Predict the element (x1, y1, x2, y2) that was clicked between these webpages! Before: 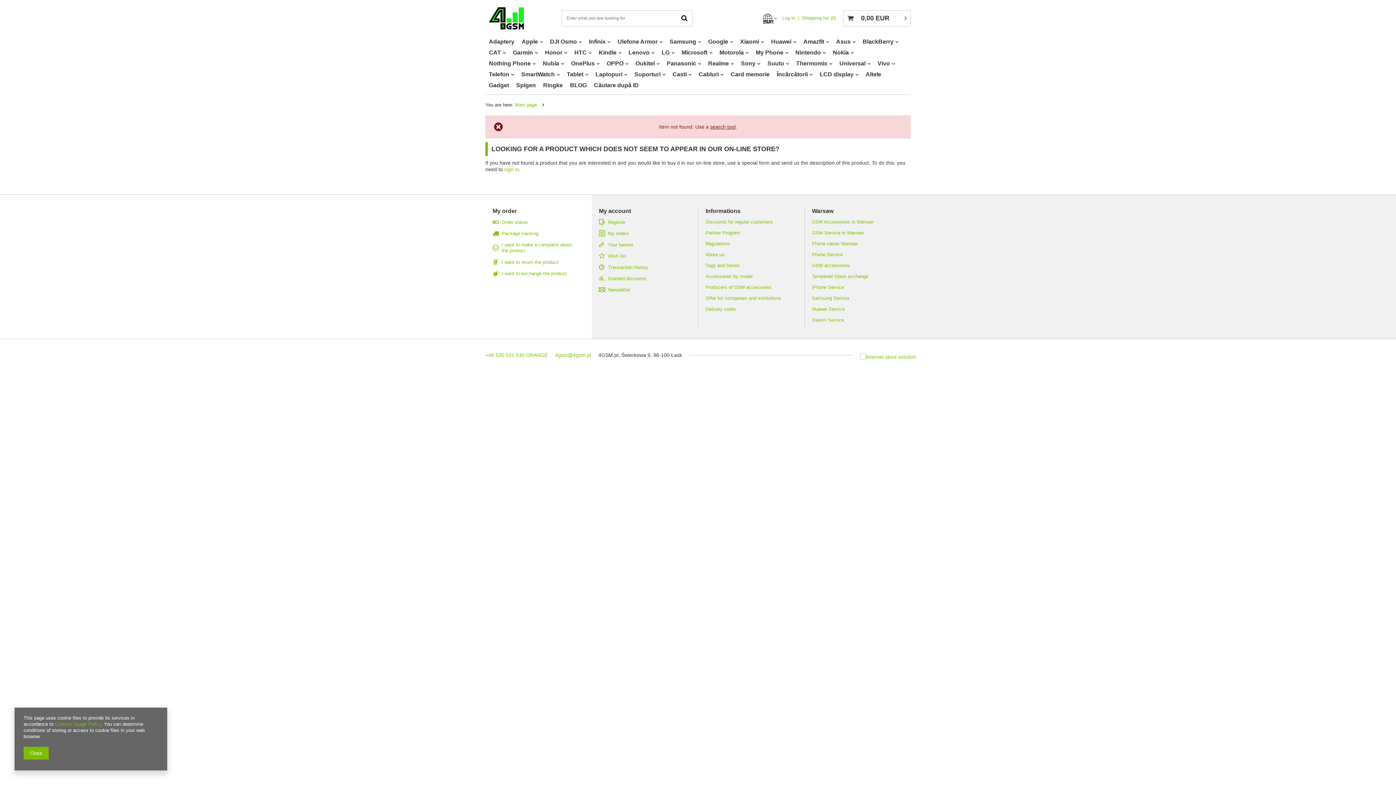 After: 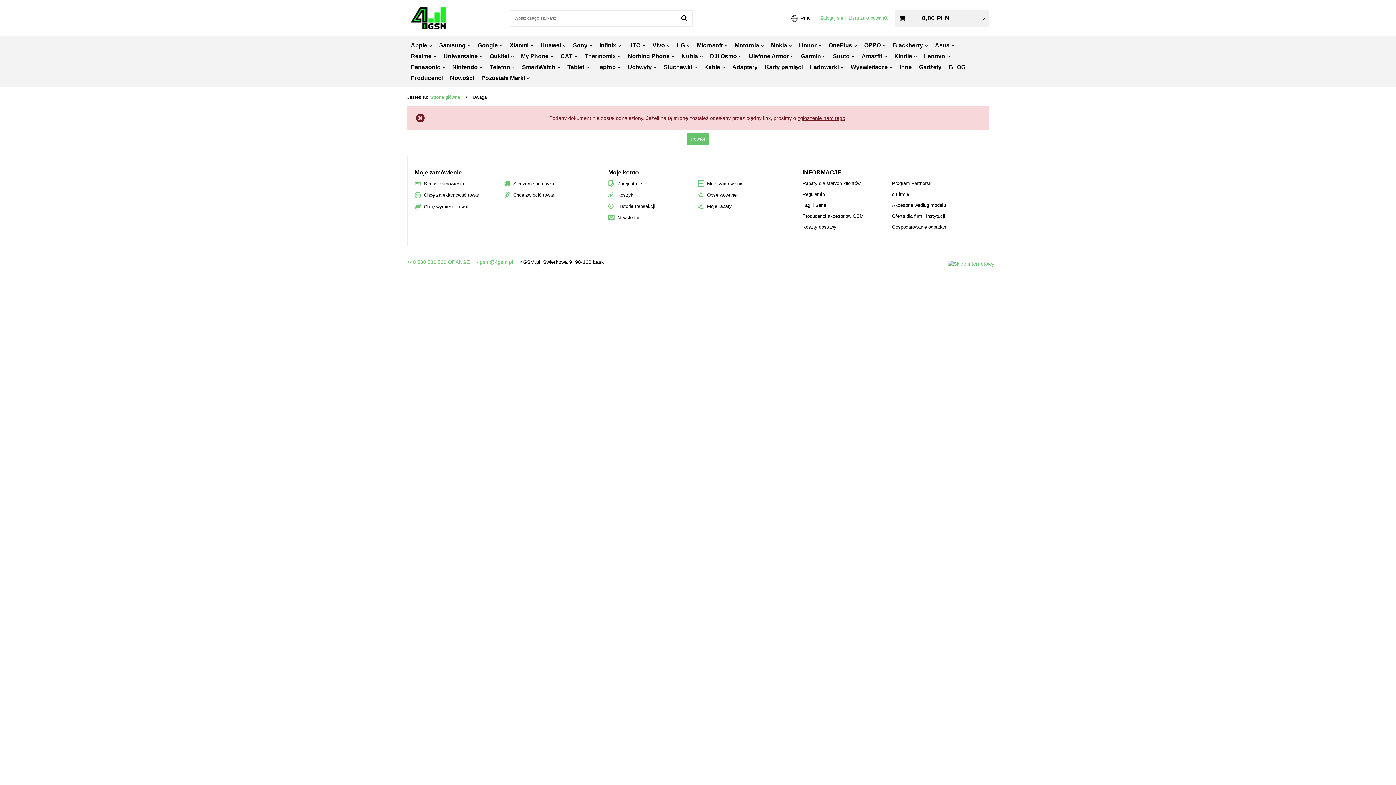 Action: bbox: (705, 241, 791, 246) label: Regulations